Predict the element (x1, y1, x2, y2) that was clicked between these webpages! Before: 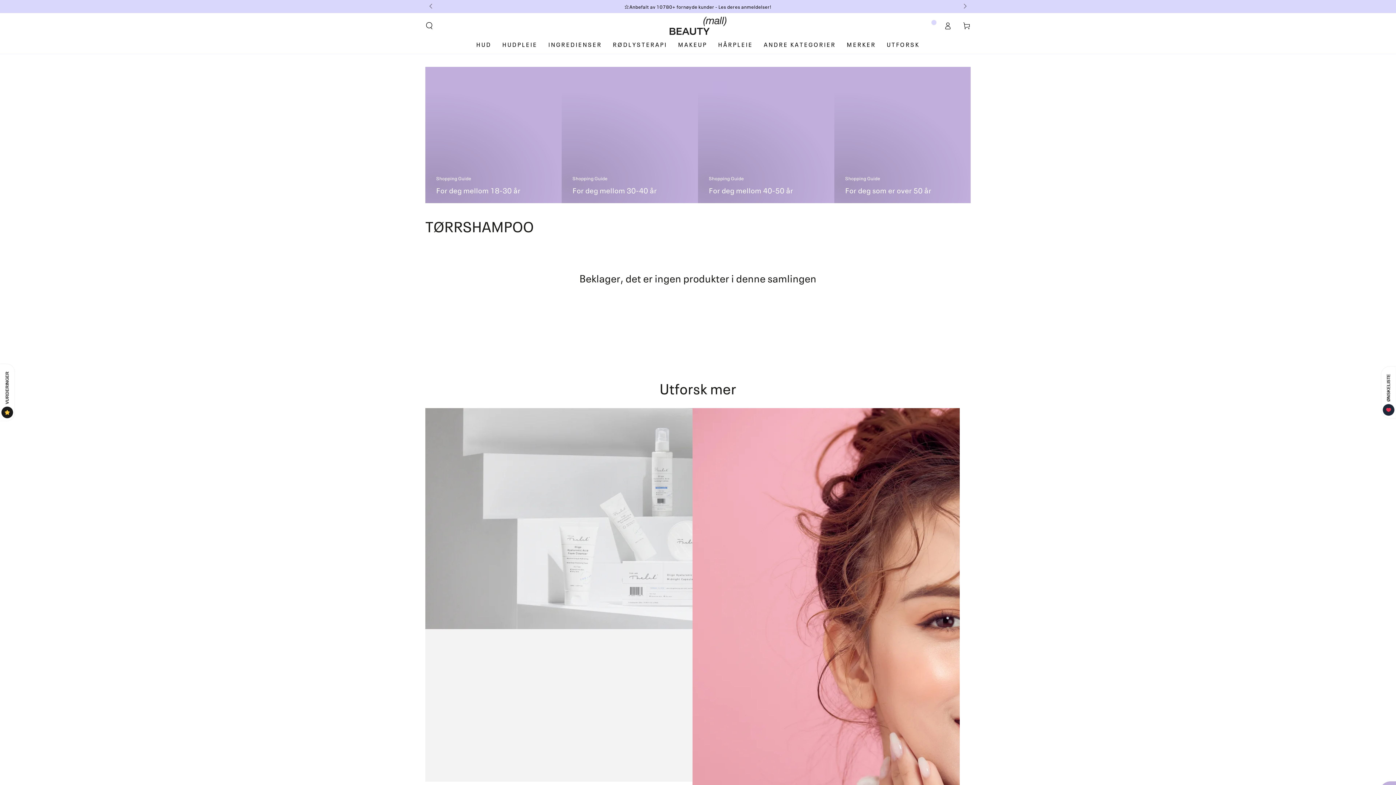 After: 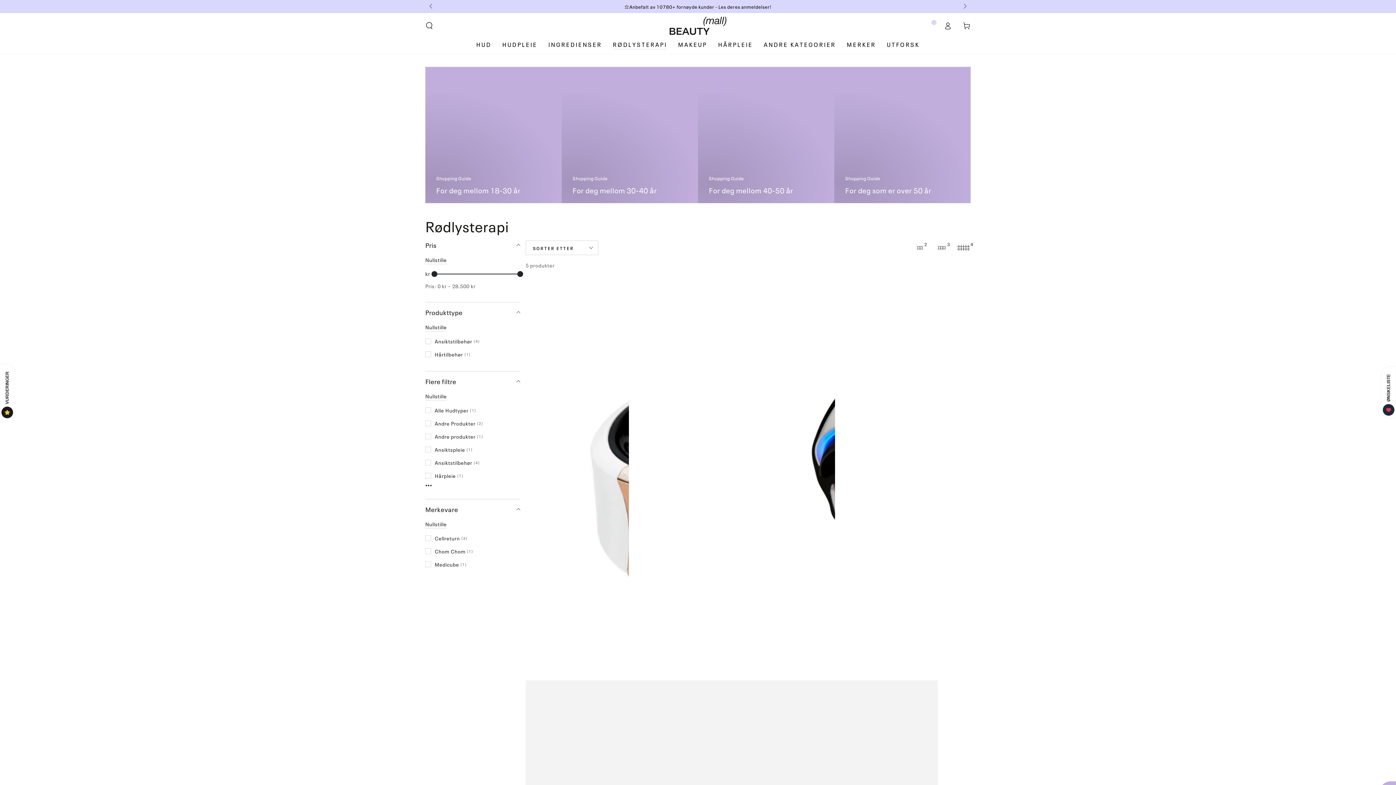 Action: bbox: (607, 34, 672, 53) label: RØDLYSTERAPI